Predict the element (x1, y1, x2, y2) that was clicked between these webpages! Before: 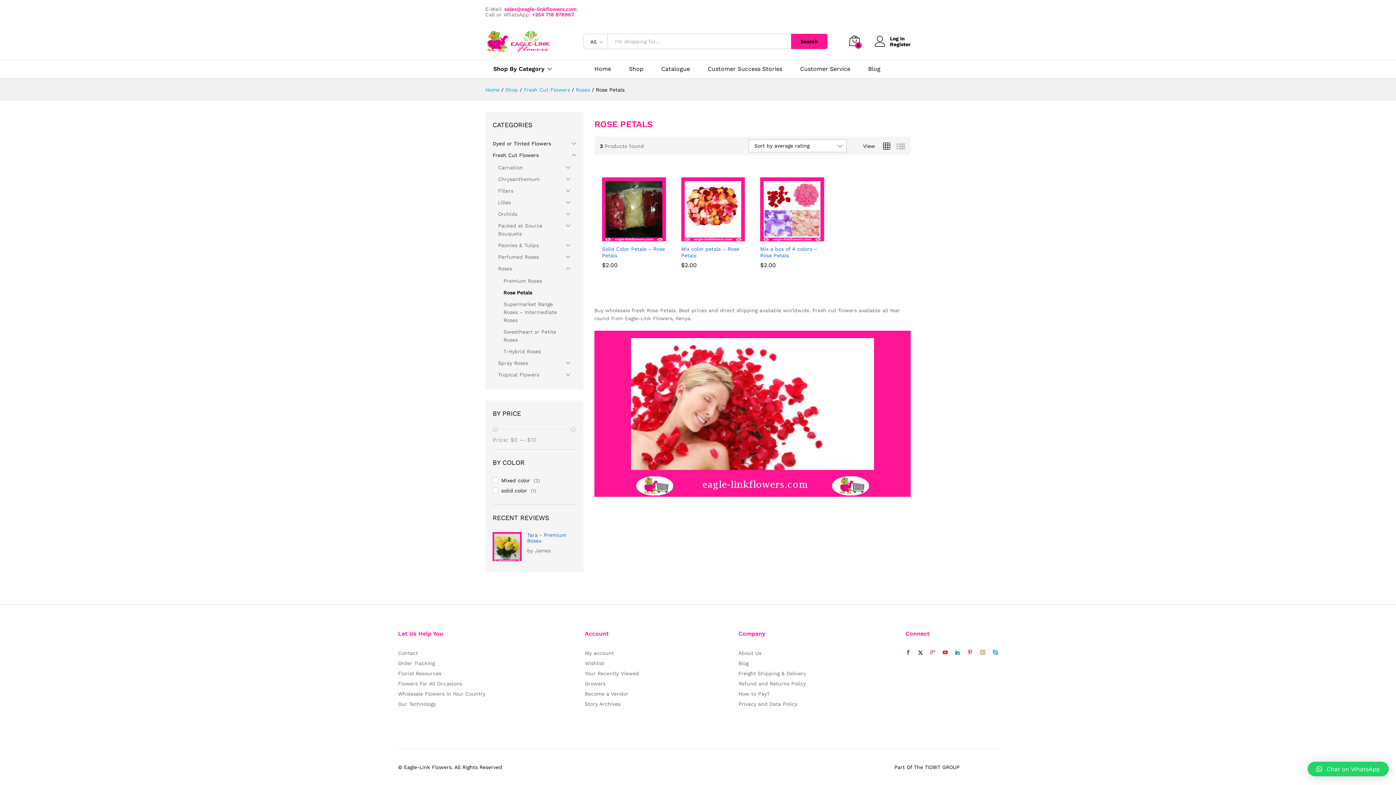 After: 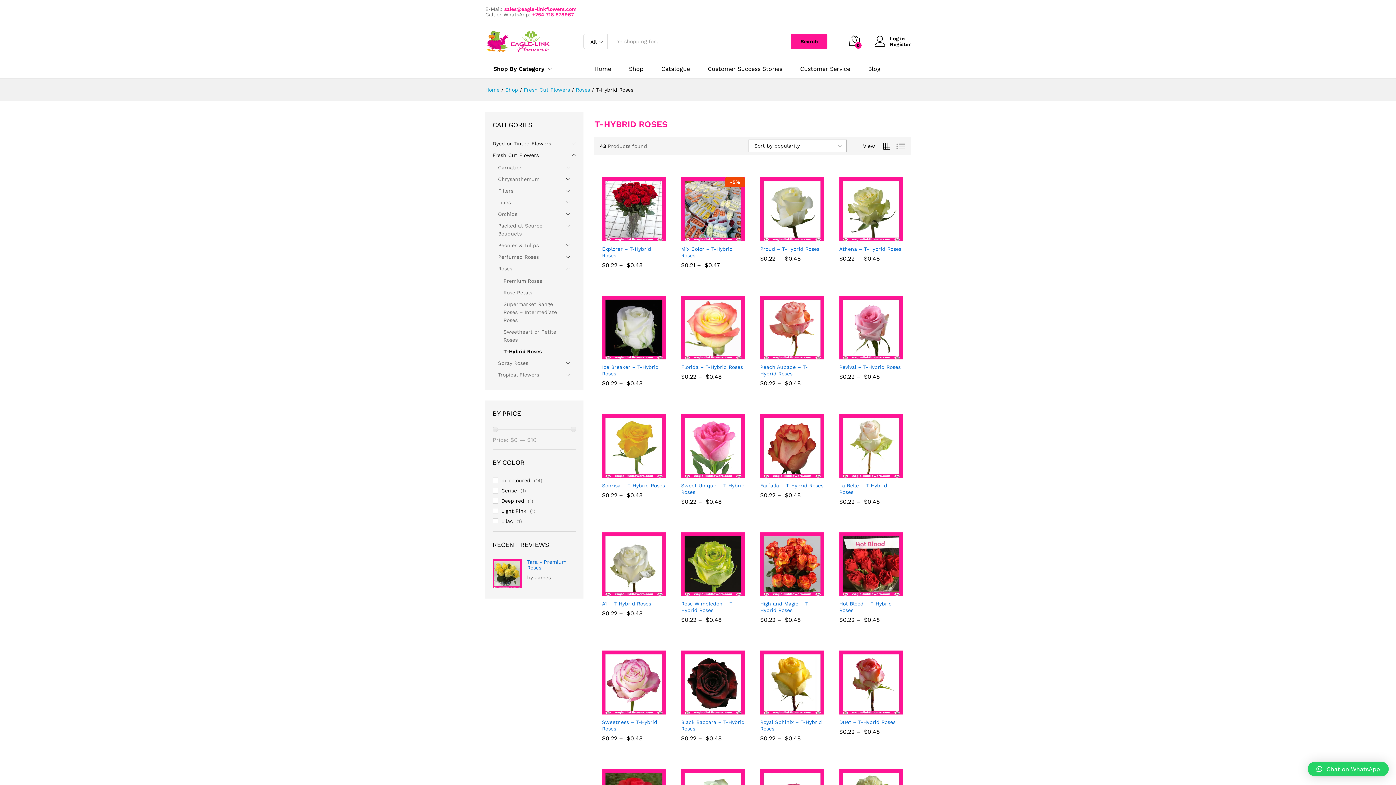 Action: bbox: (503, 348, 541, 354) label: T-Hybrid Roses